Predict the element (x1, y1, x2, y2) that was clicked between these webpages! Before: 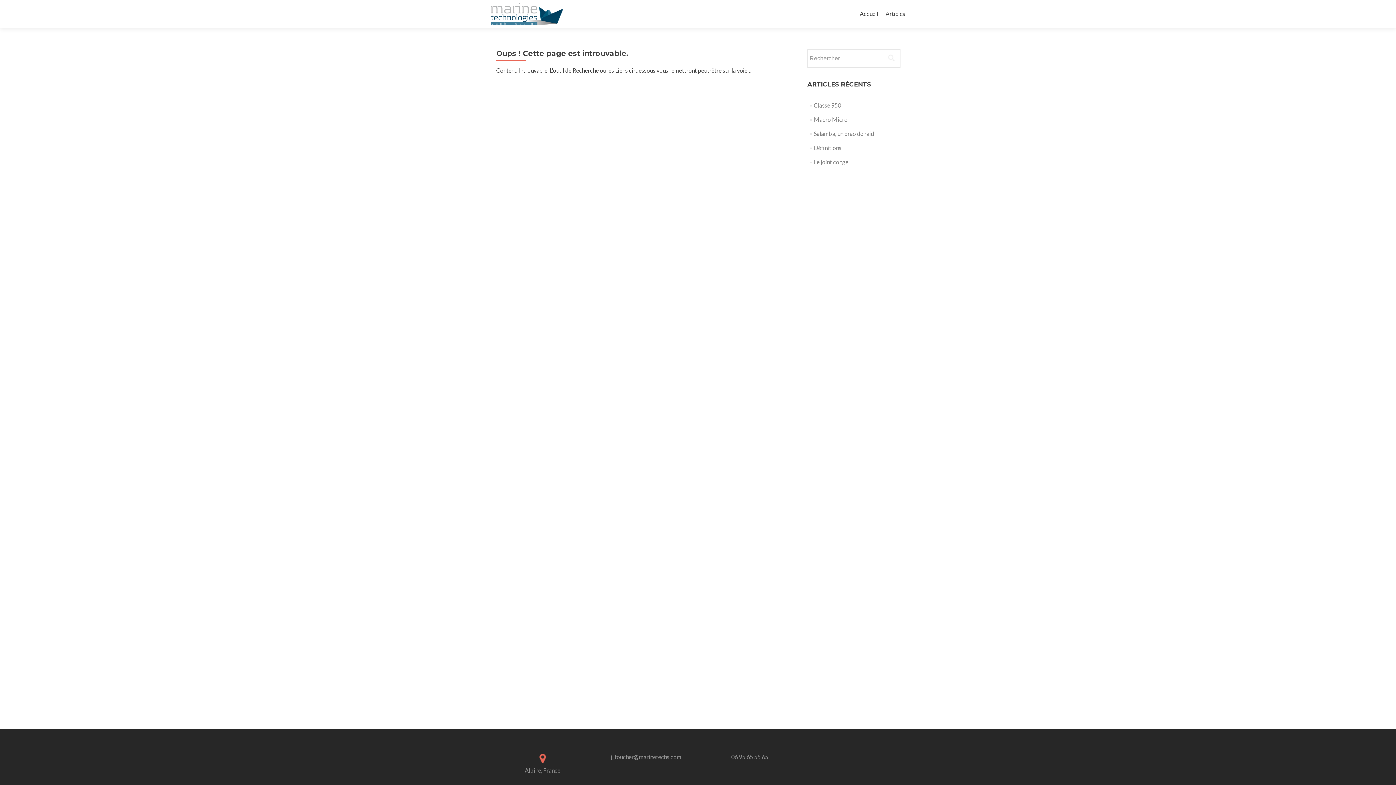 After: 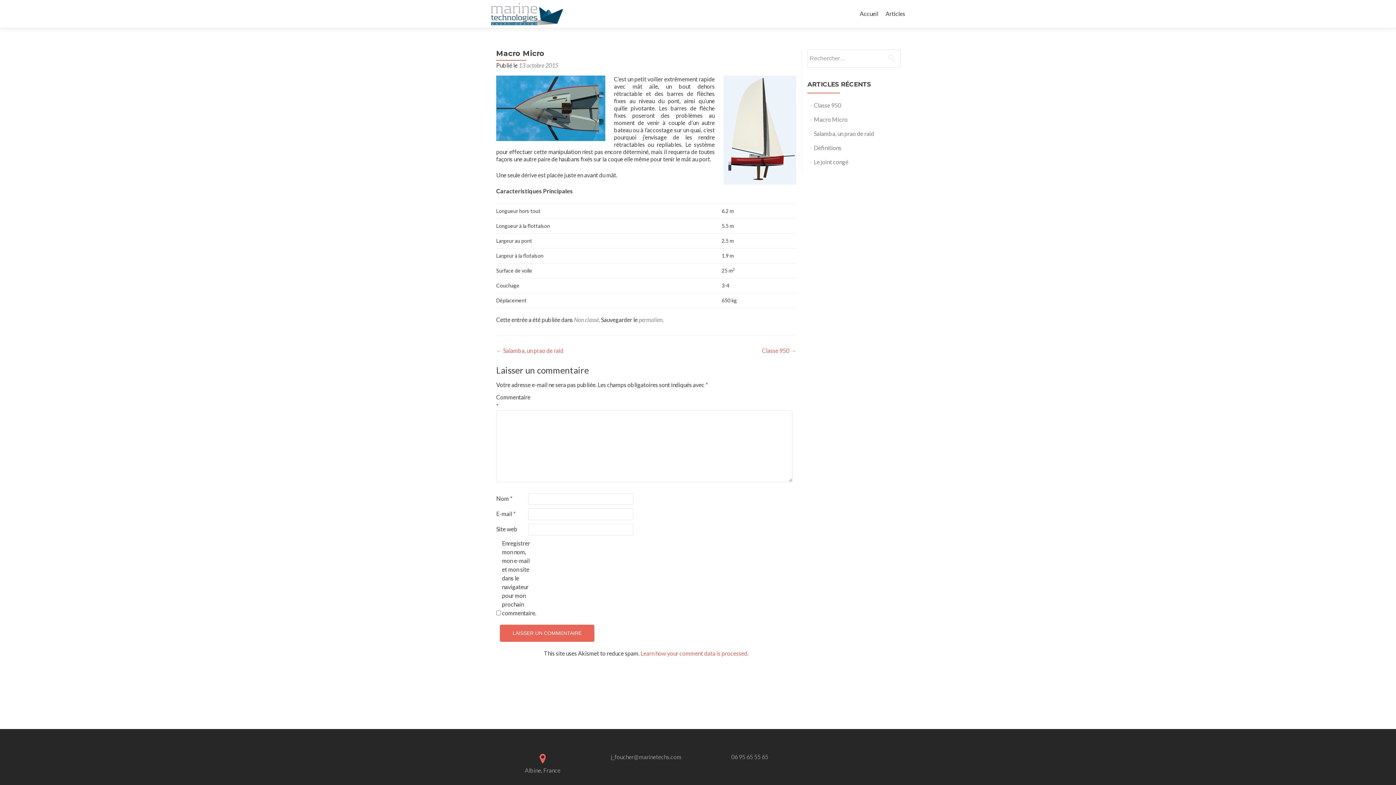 Action: label: Macro Micro bbox: (814, 116, 847, 122)